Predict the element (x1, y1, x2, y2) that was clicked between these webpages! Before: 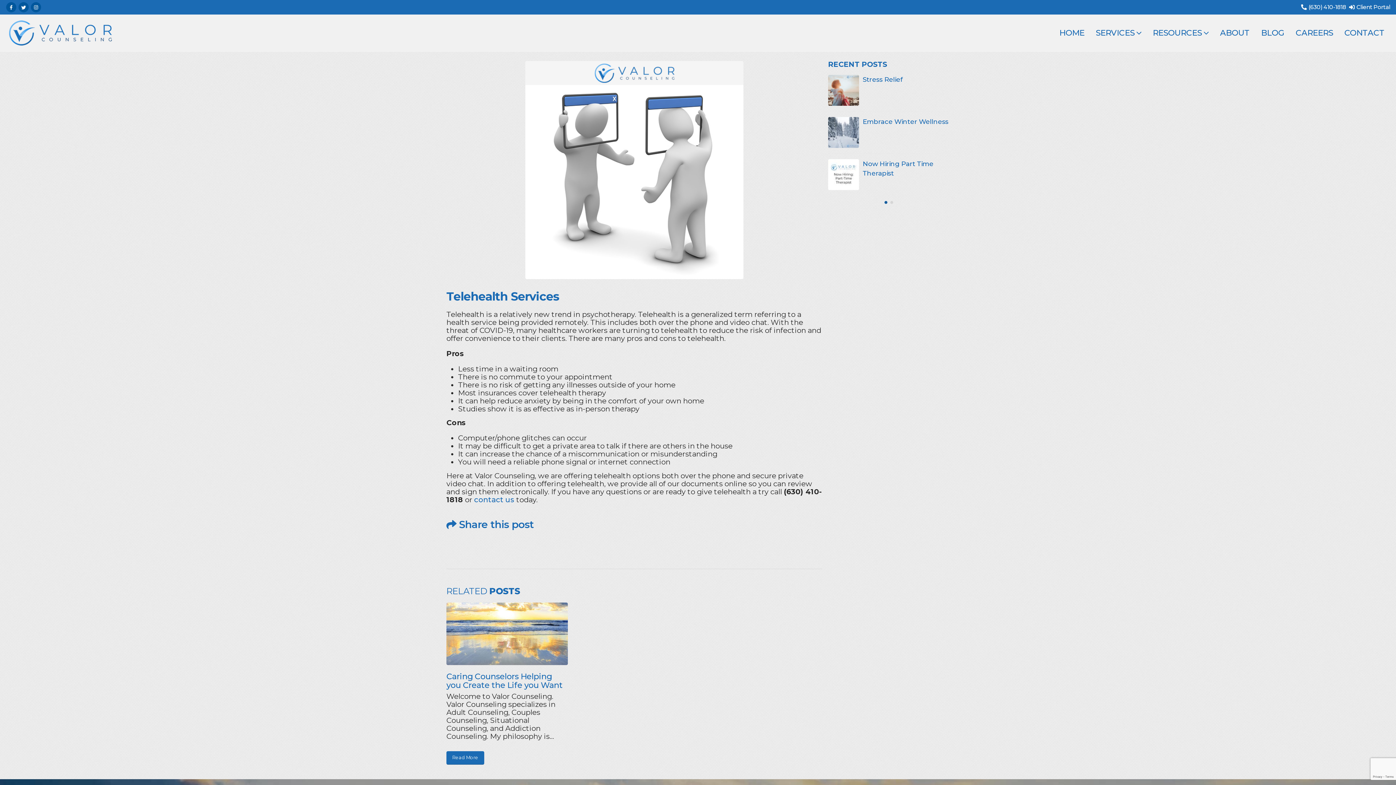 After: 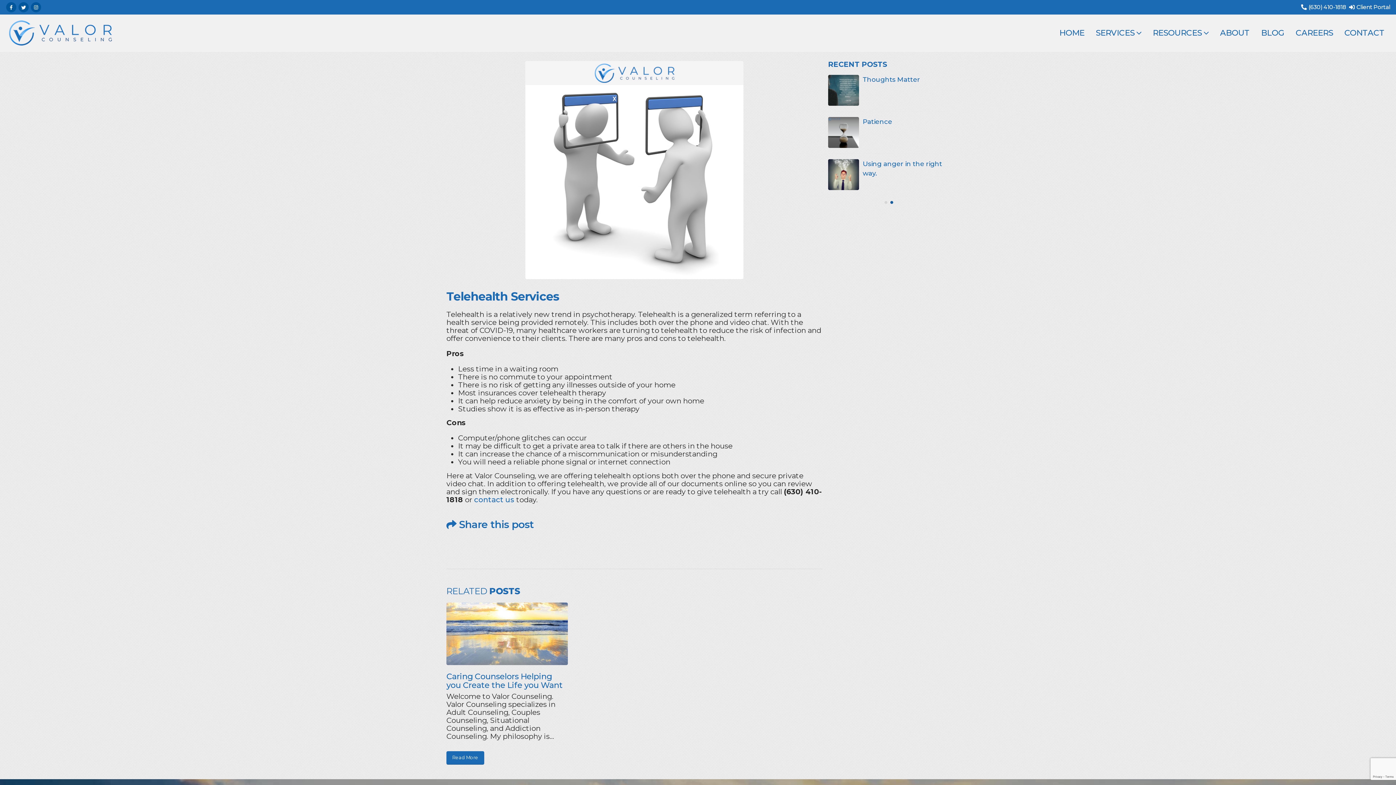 Action: label: Owl Carousel Pagination bbox: (889, 199, 894, 205)